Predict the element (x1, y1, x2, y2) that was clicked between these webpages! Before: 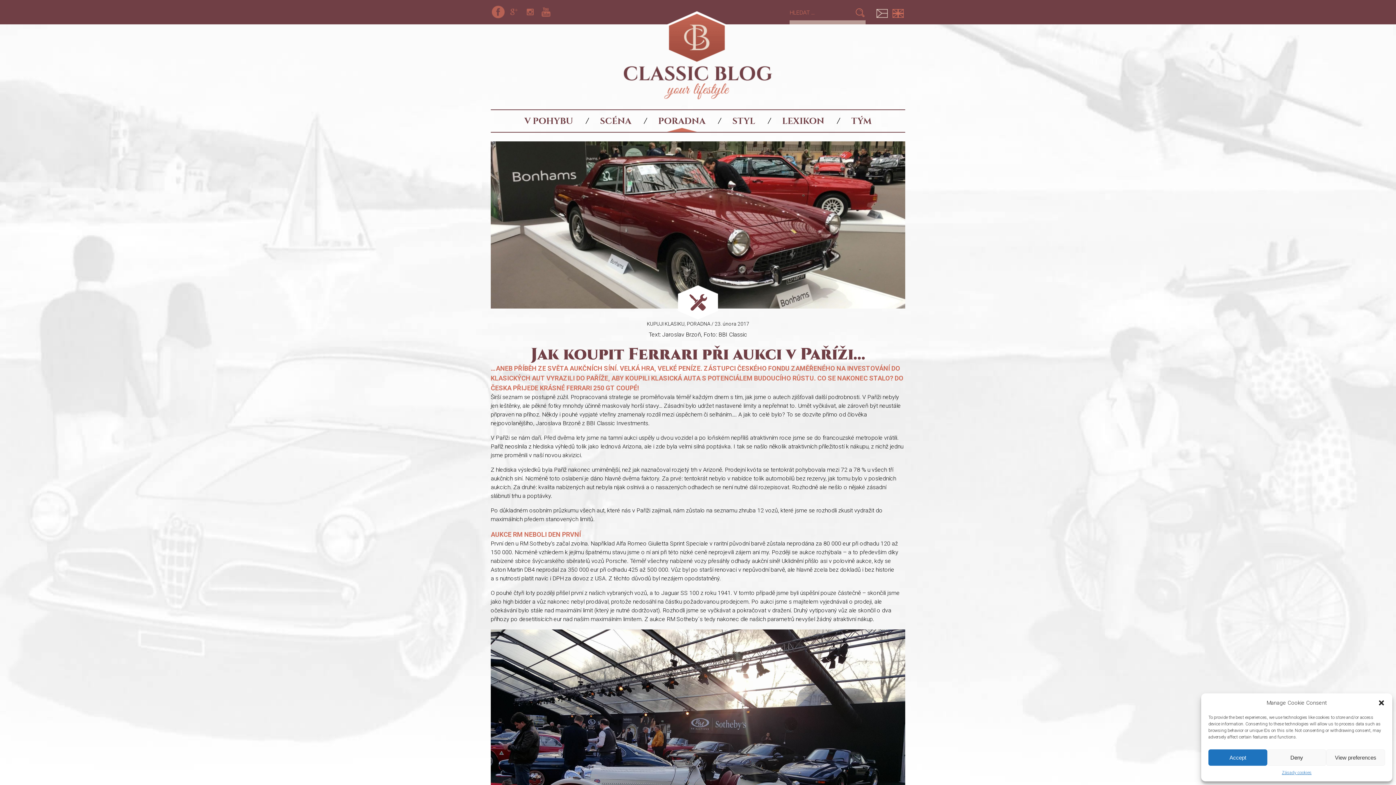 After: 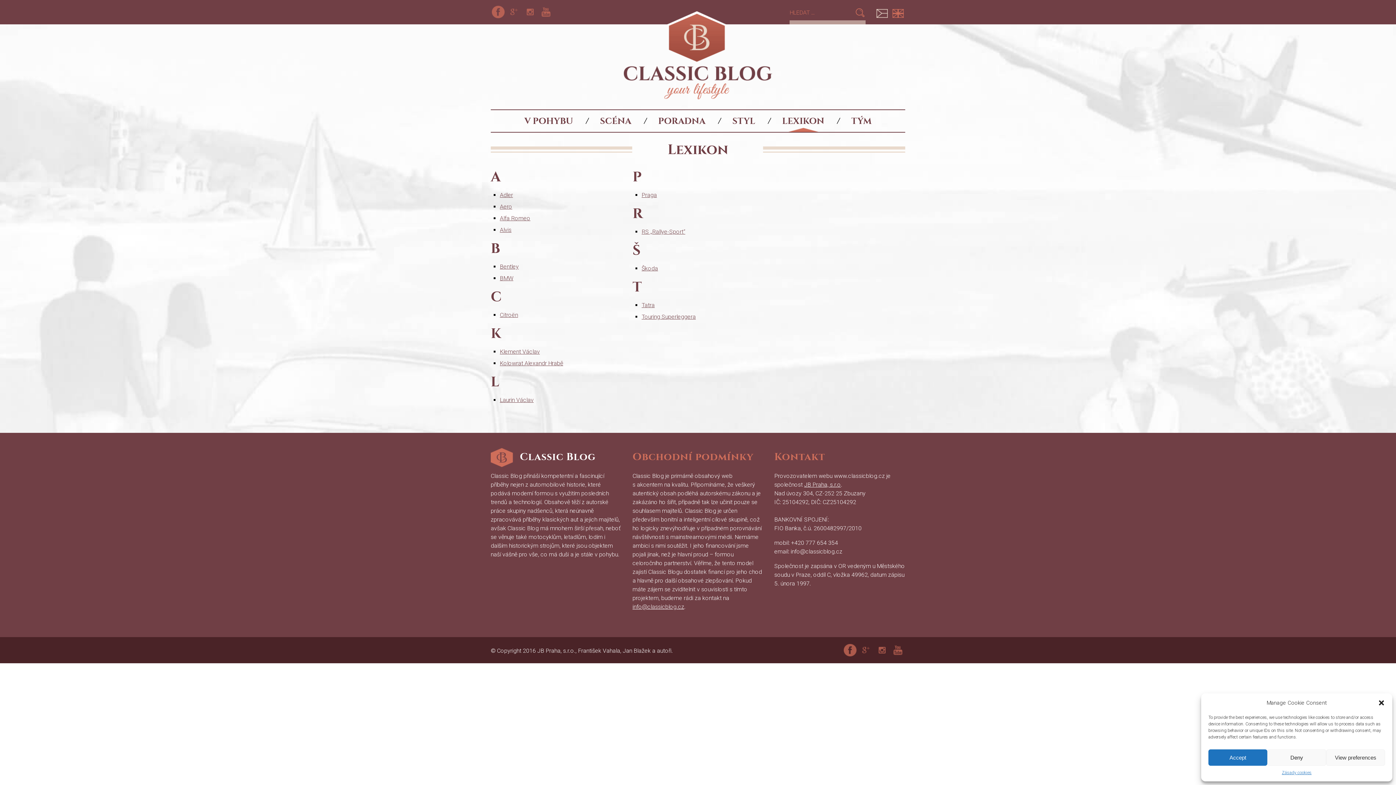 Action: label: LEXIKON bbox: (771, 110, 835, 132)